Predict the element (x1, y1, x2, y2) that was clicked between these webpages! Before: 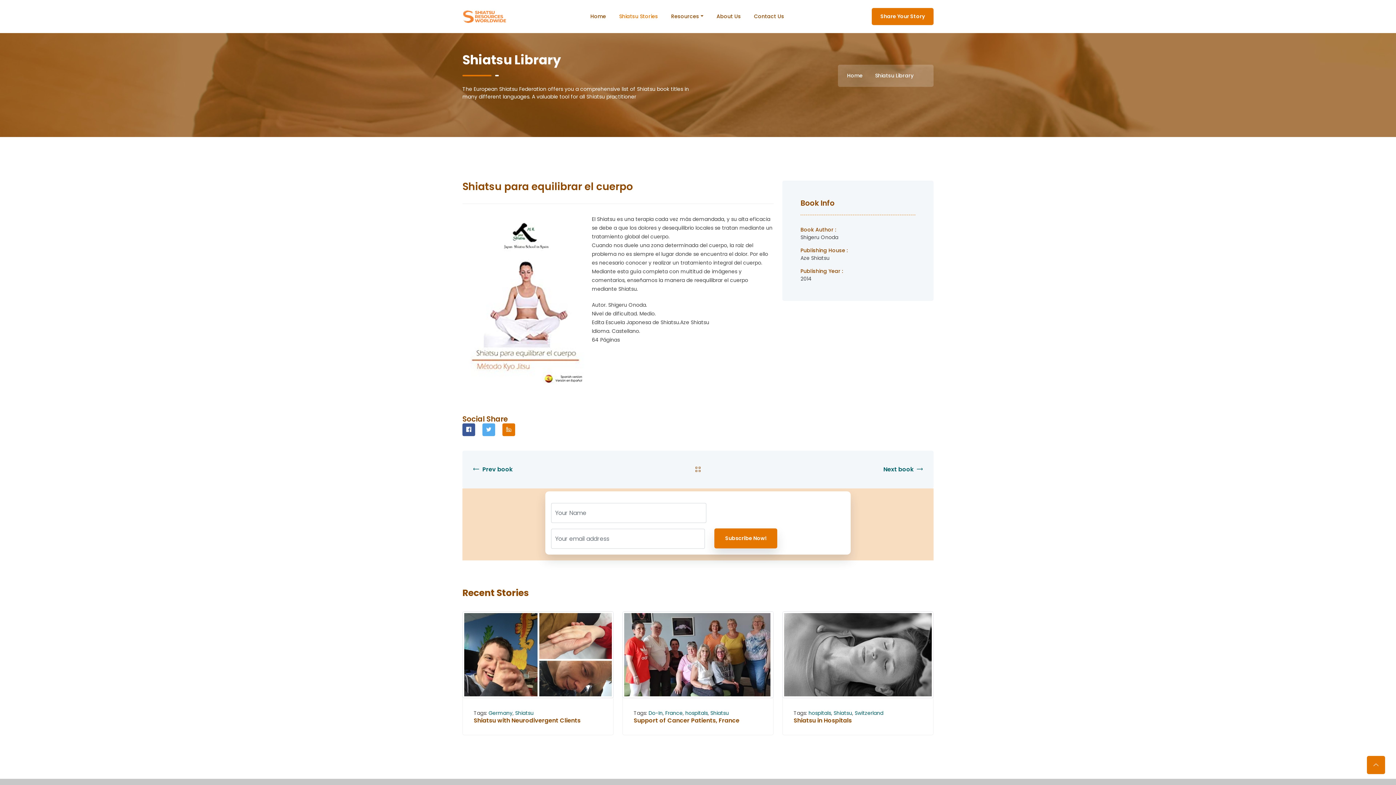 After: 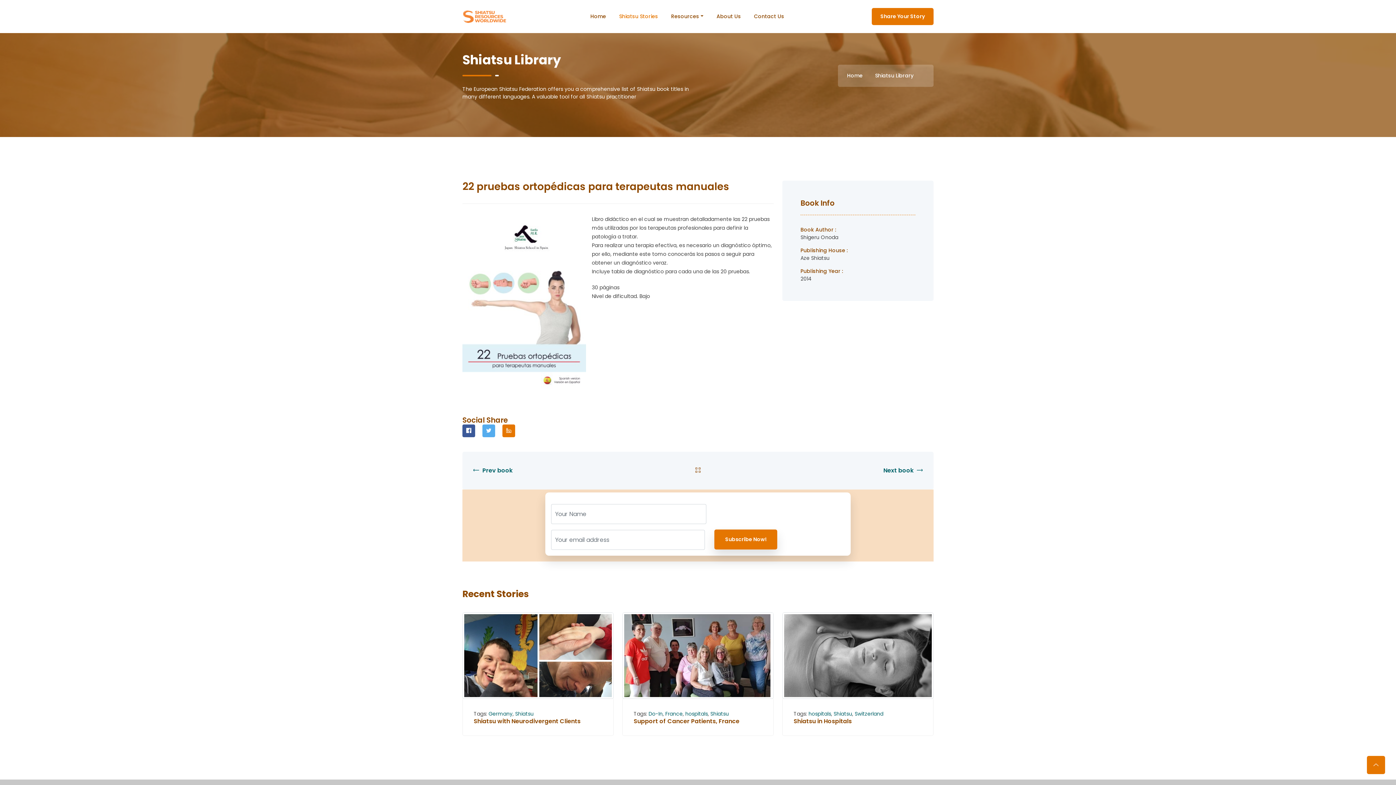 Action: bbox: (883, 465, 922, 474) label: Next book 